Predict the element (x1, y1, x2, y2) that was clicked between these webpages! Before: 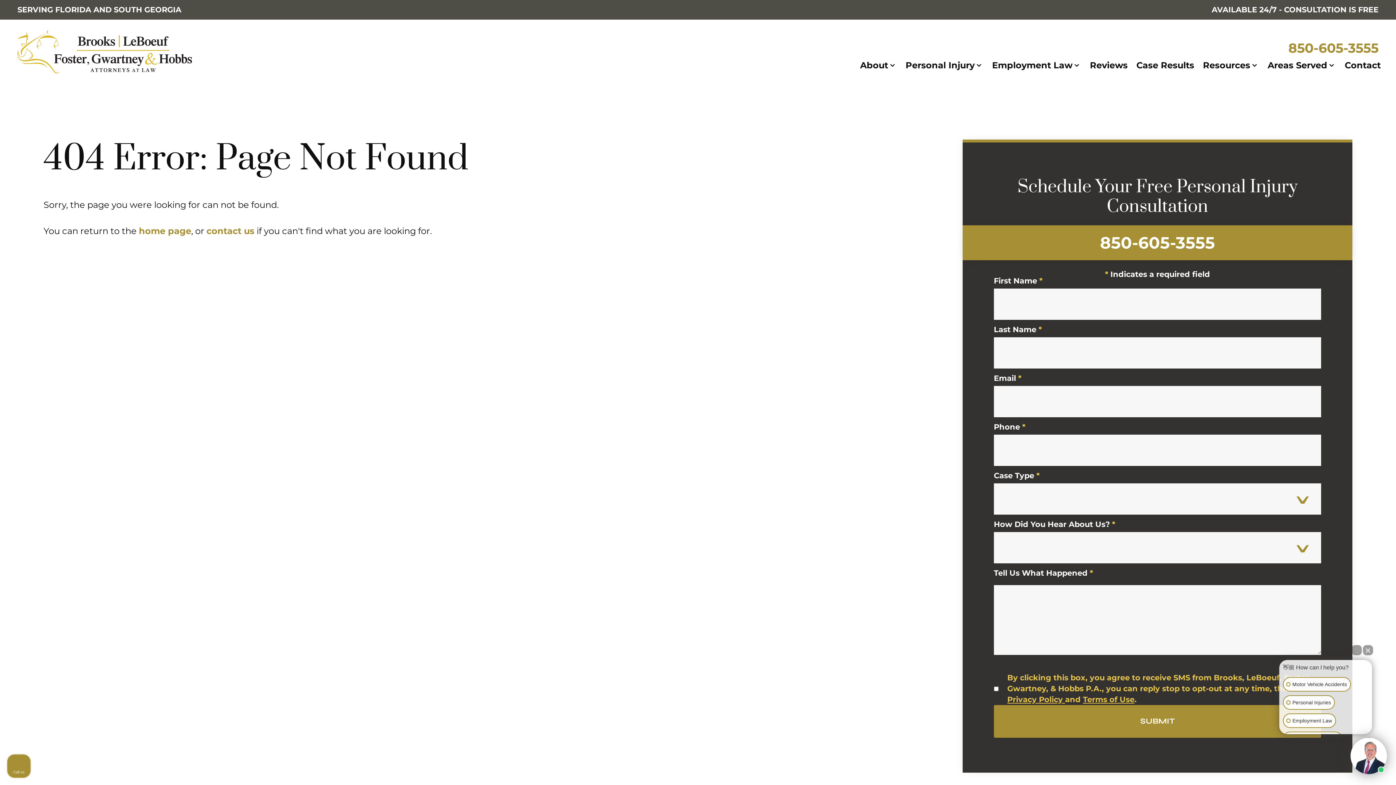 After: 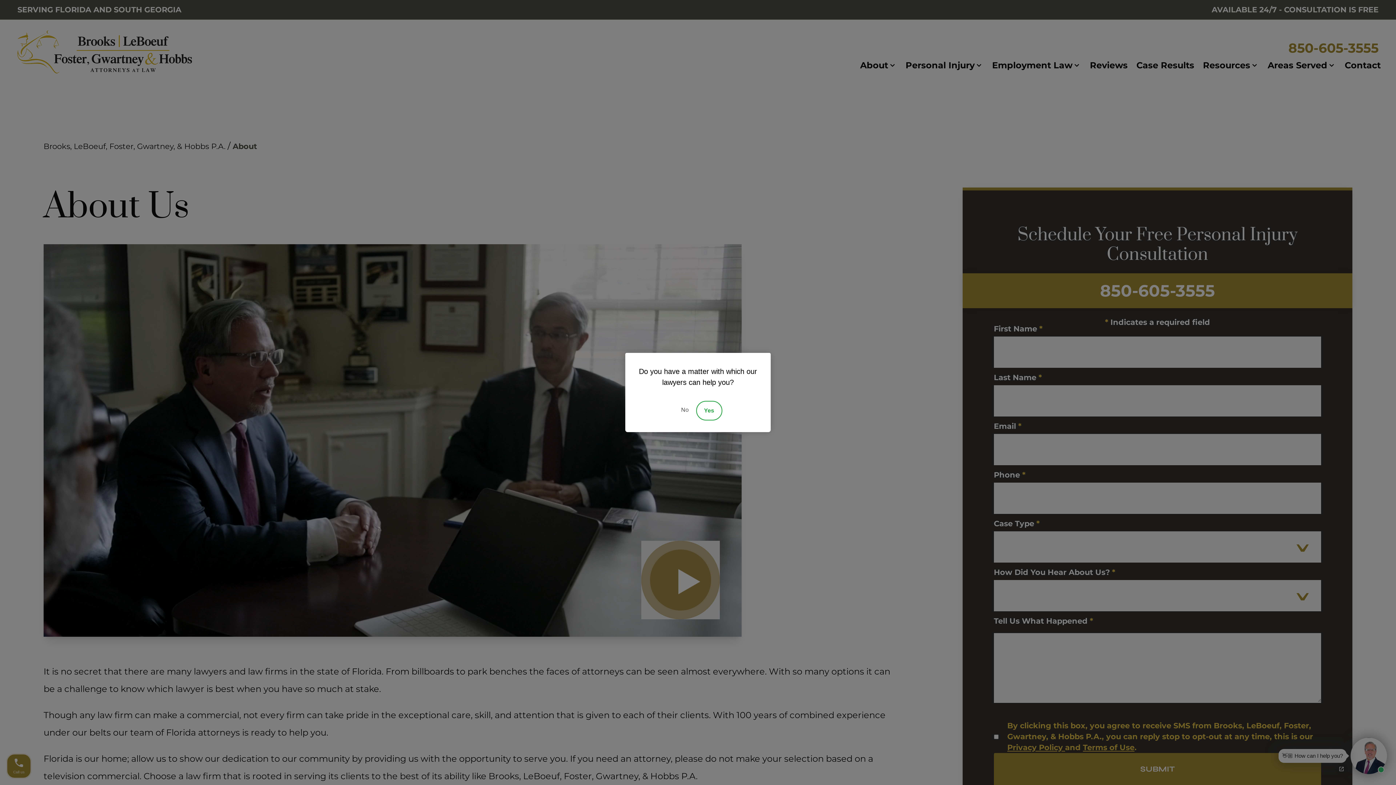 Action: label: About bbox: (856, 56, 901, 74)